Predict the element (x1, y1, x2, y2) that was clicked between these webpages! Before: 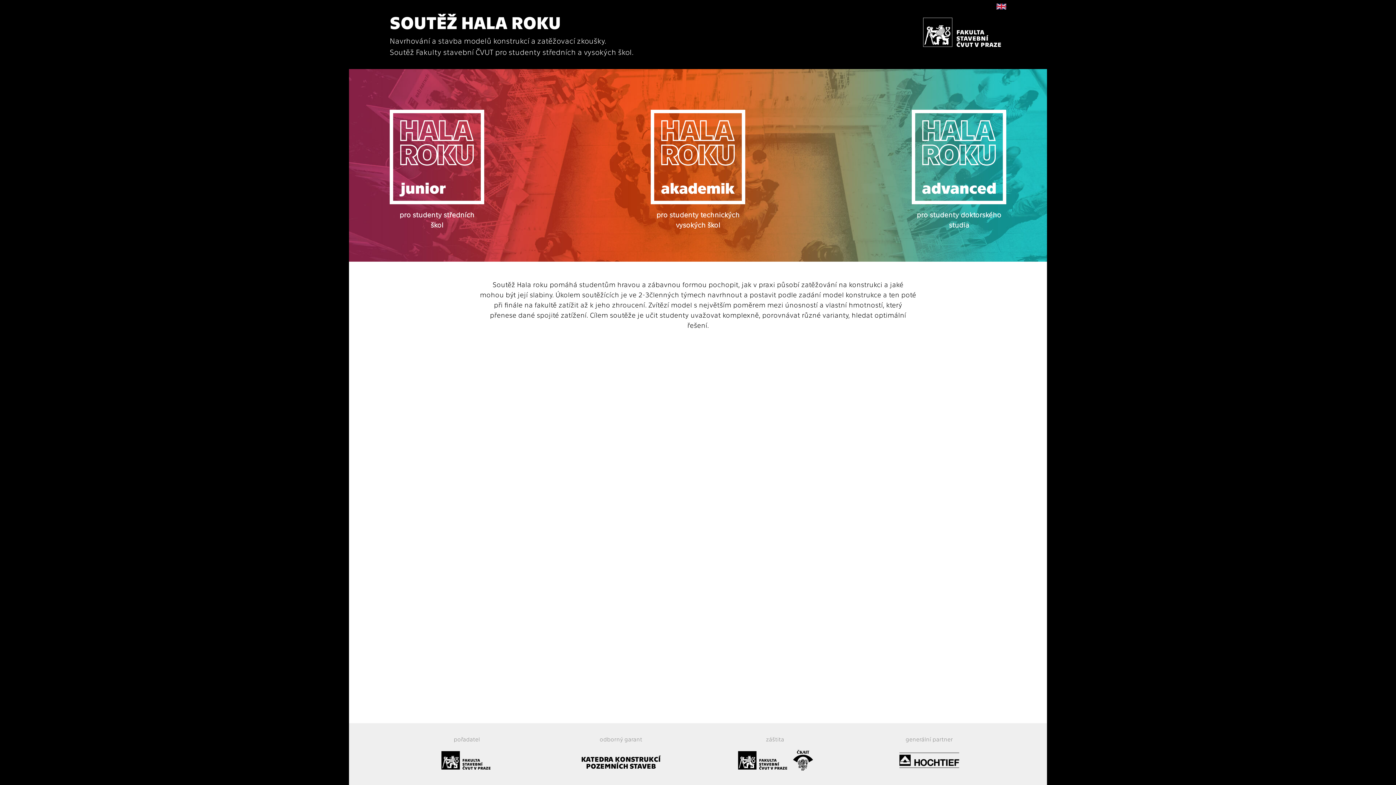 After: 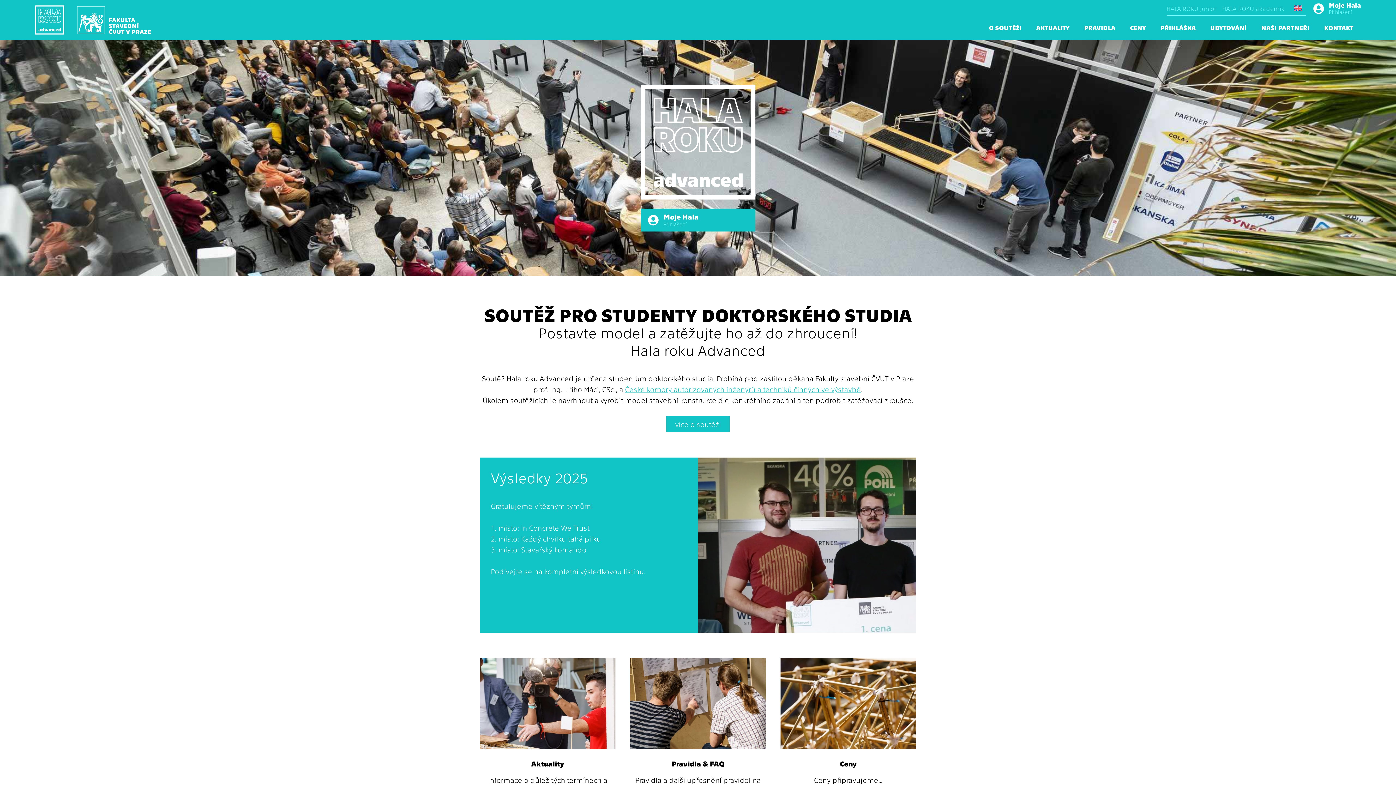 Action: bbox: (912, 109, 1006, 232) label: pro studenty doktorského studia